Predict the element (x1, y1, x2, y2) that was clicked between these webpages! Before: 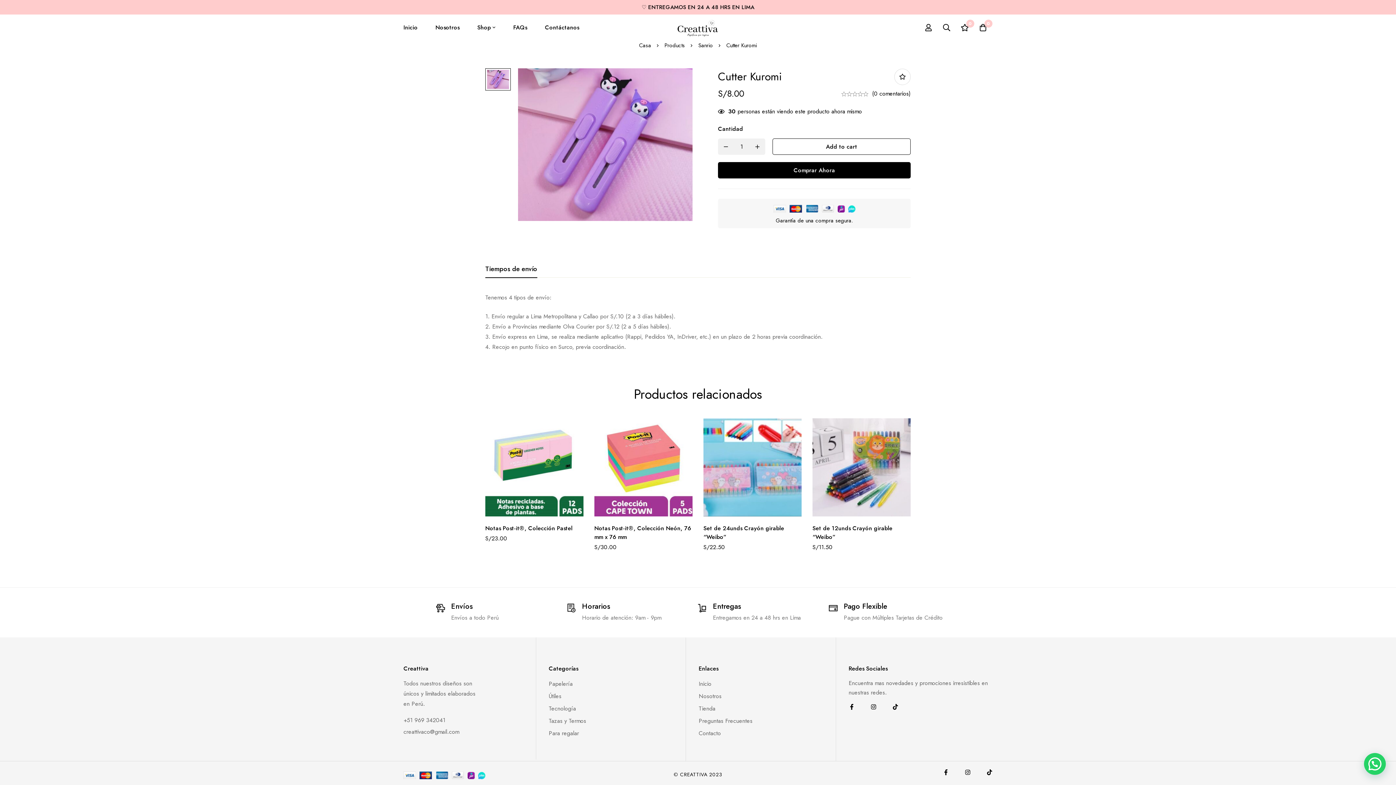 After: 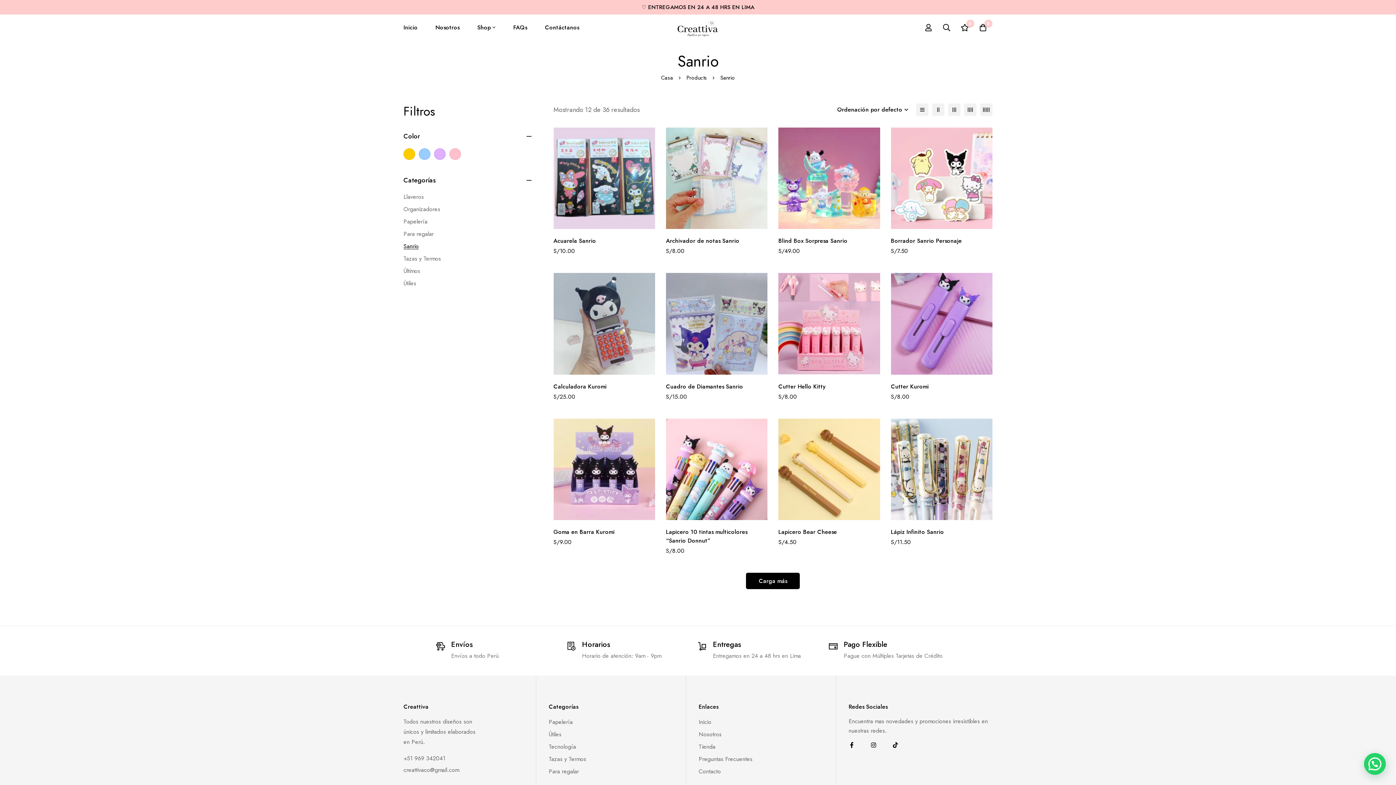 Action: label: Sanrio bbox: (698, 41, 713, 49)